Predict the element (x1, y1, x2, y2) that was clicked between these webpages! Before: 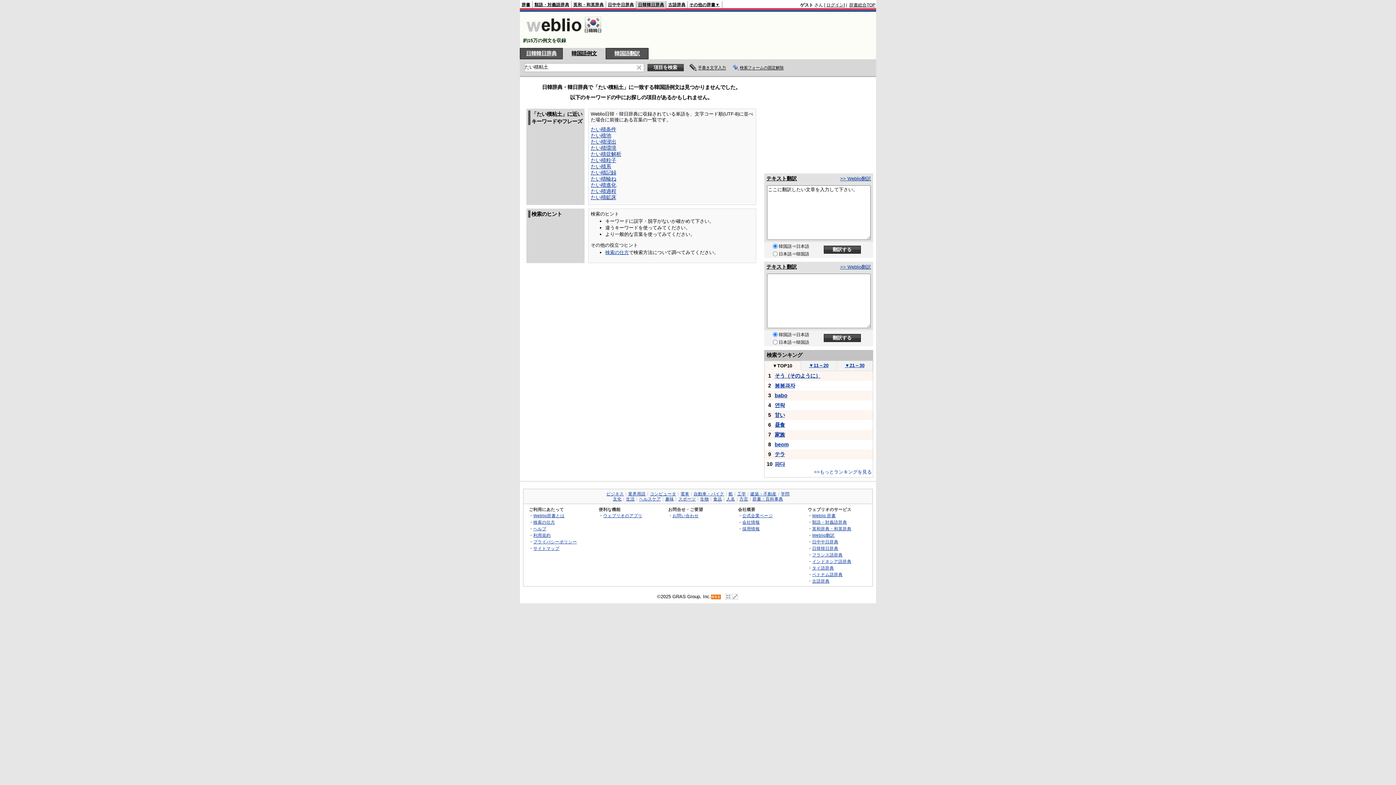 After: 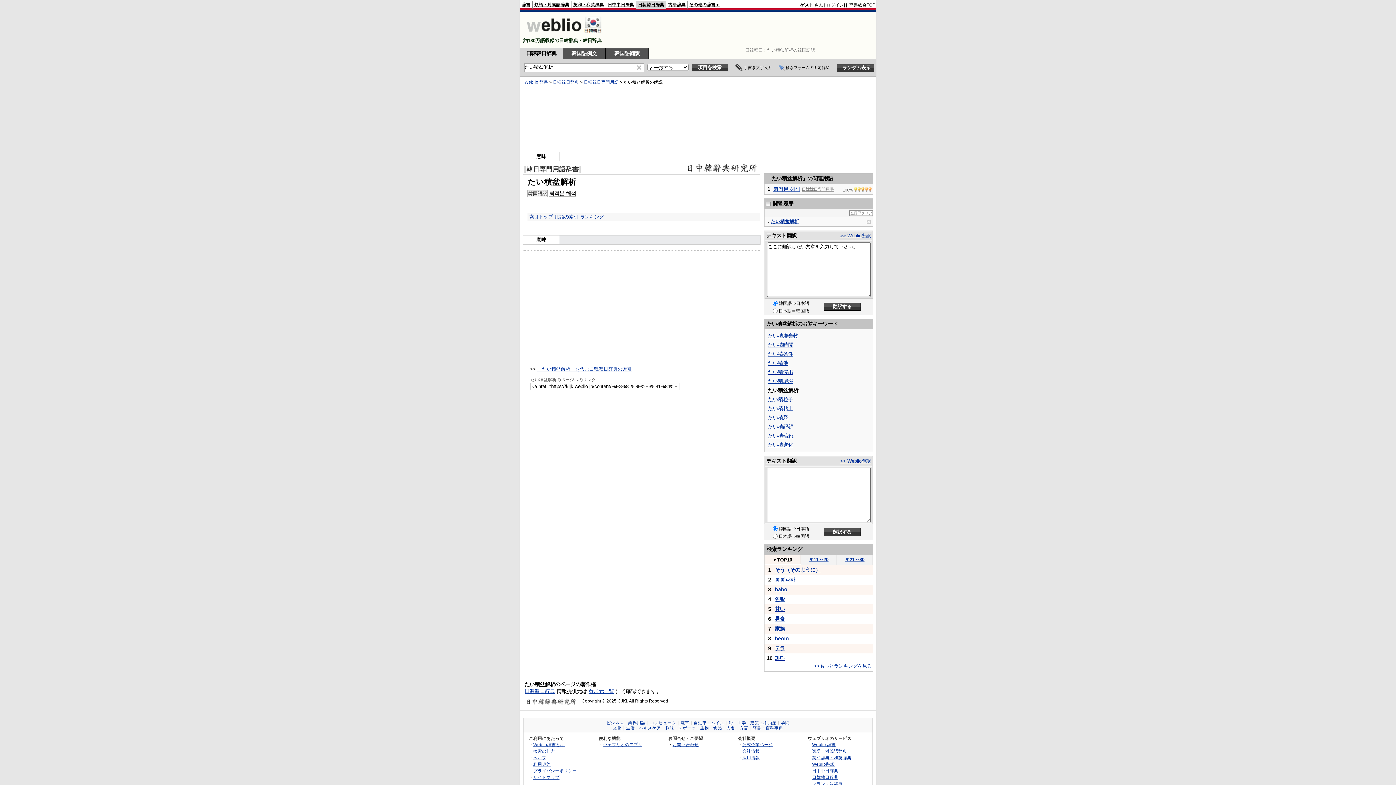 Action: label: たい積盆解析 bbox: (590, 151, 621, 157)